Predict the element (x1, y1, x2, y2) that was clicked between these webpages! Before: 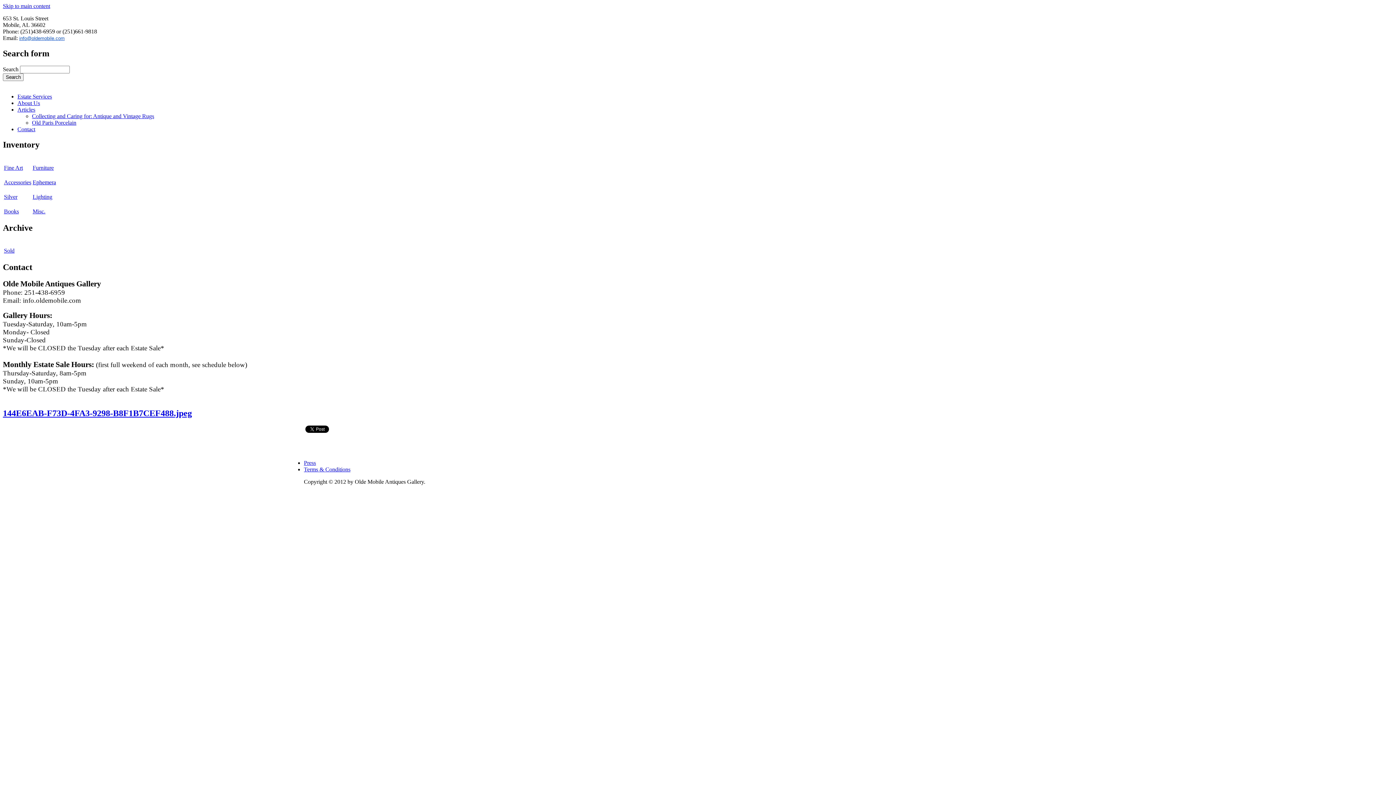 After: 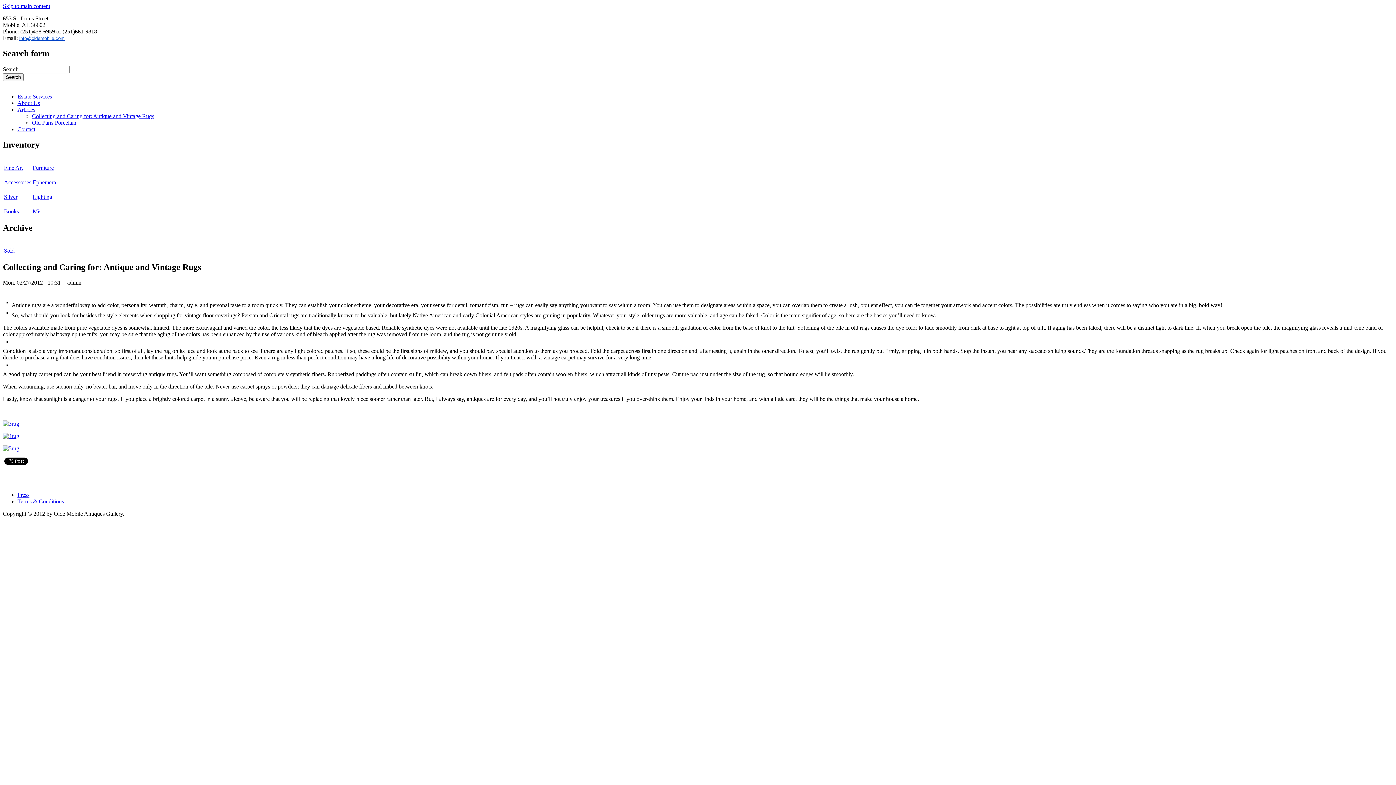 Action: label: Collecting and Caring for: Antique and Vintage Rugs bbox: (32, 113, 154, 119)